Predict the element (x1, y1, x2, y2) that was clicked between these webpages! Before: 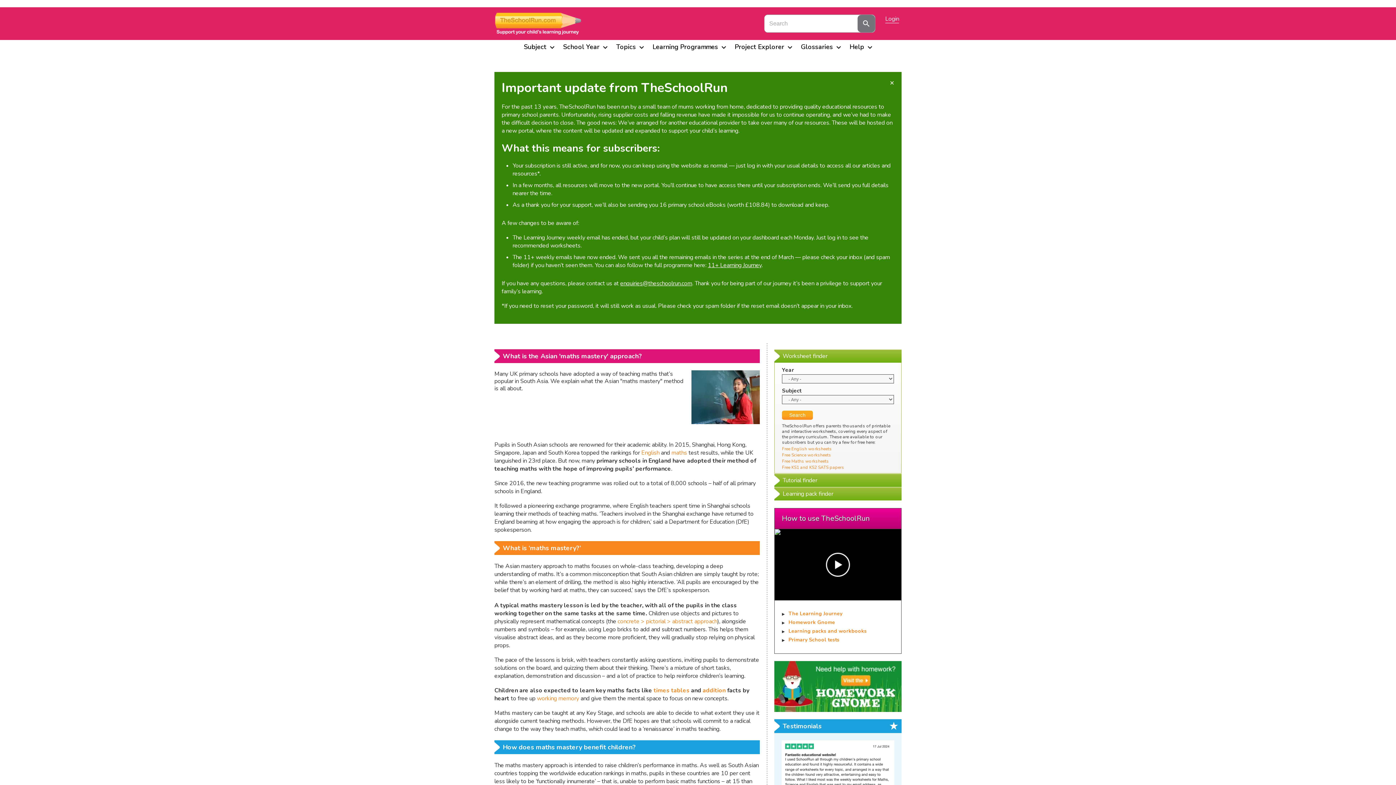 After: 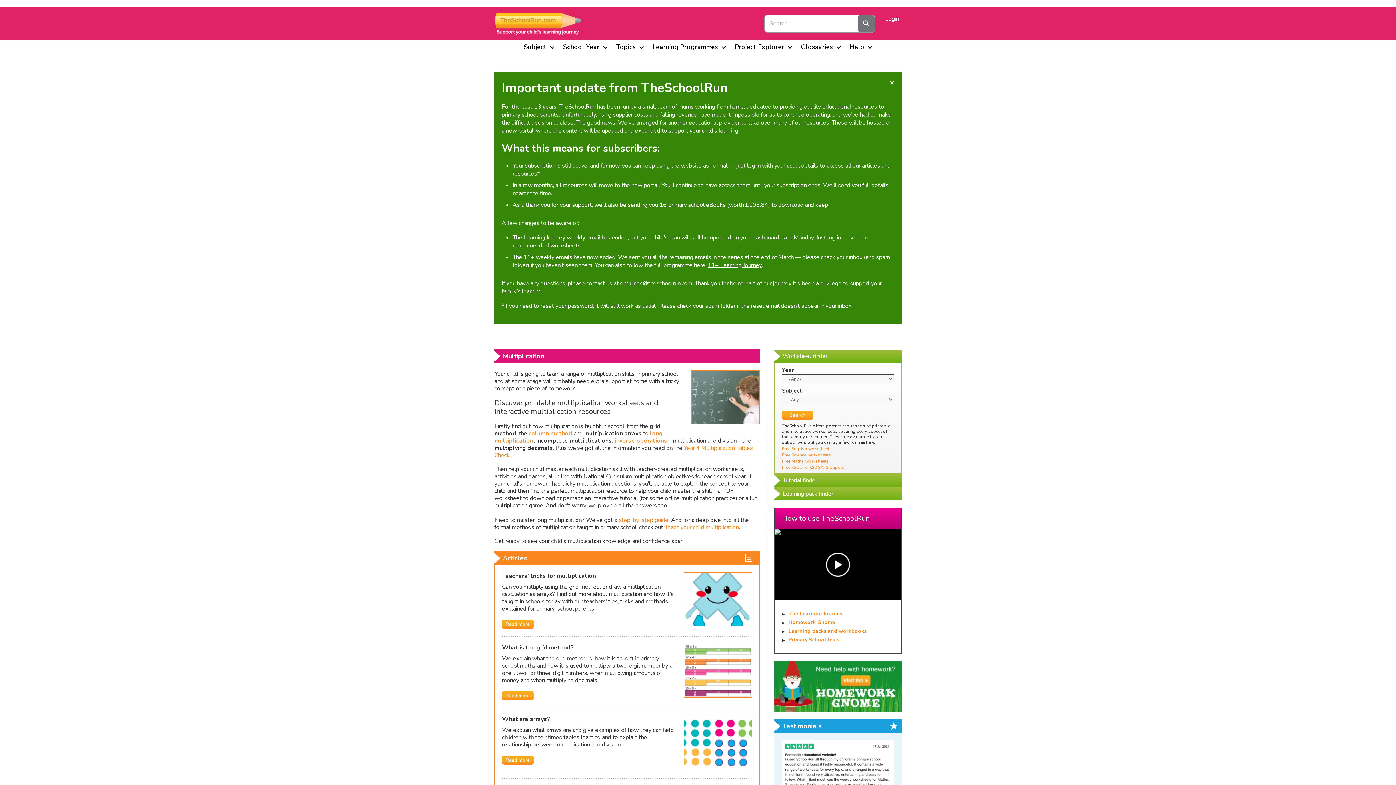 Action: label: times tables bbox: (653, 686, 689, 694)